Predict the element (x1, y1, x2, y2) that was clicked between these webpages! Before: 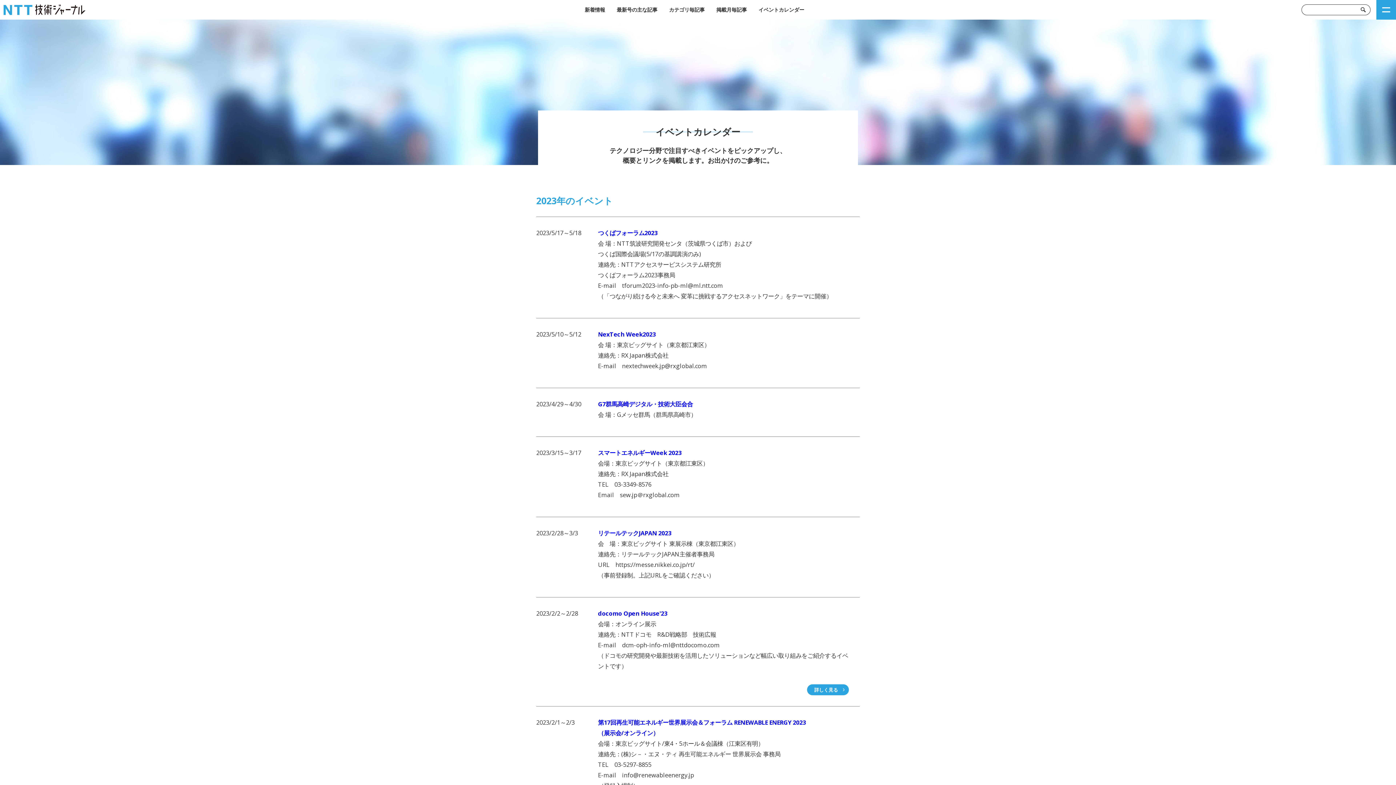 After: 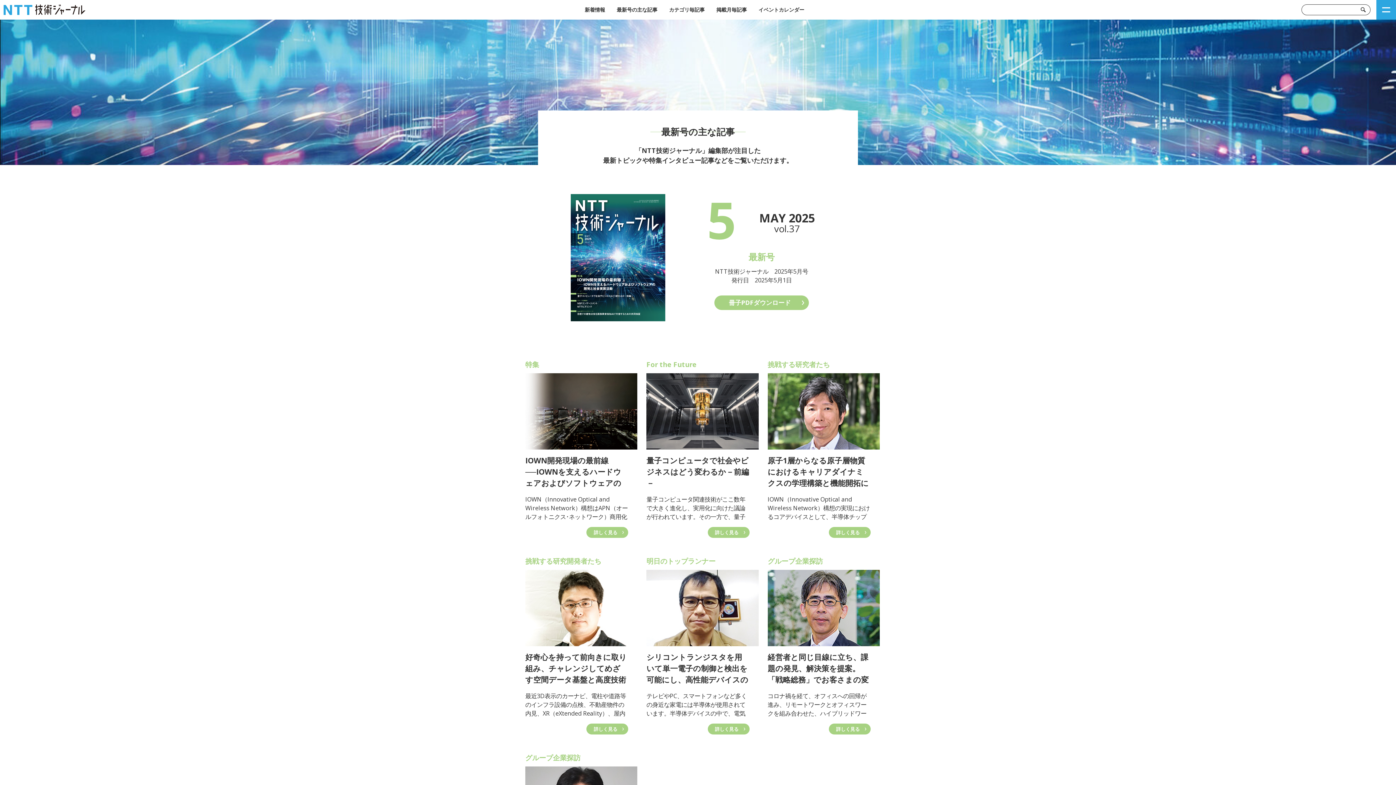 Action: label: 最新号の主な記事 bbox: (616, 4, 657, 15)